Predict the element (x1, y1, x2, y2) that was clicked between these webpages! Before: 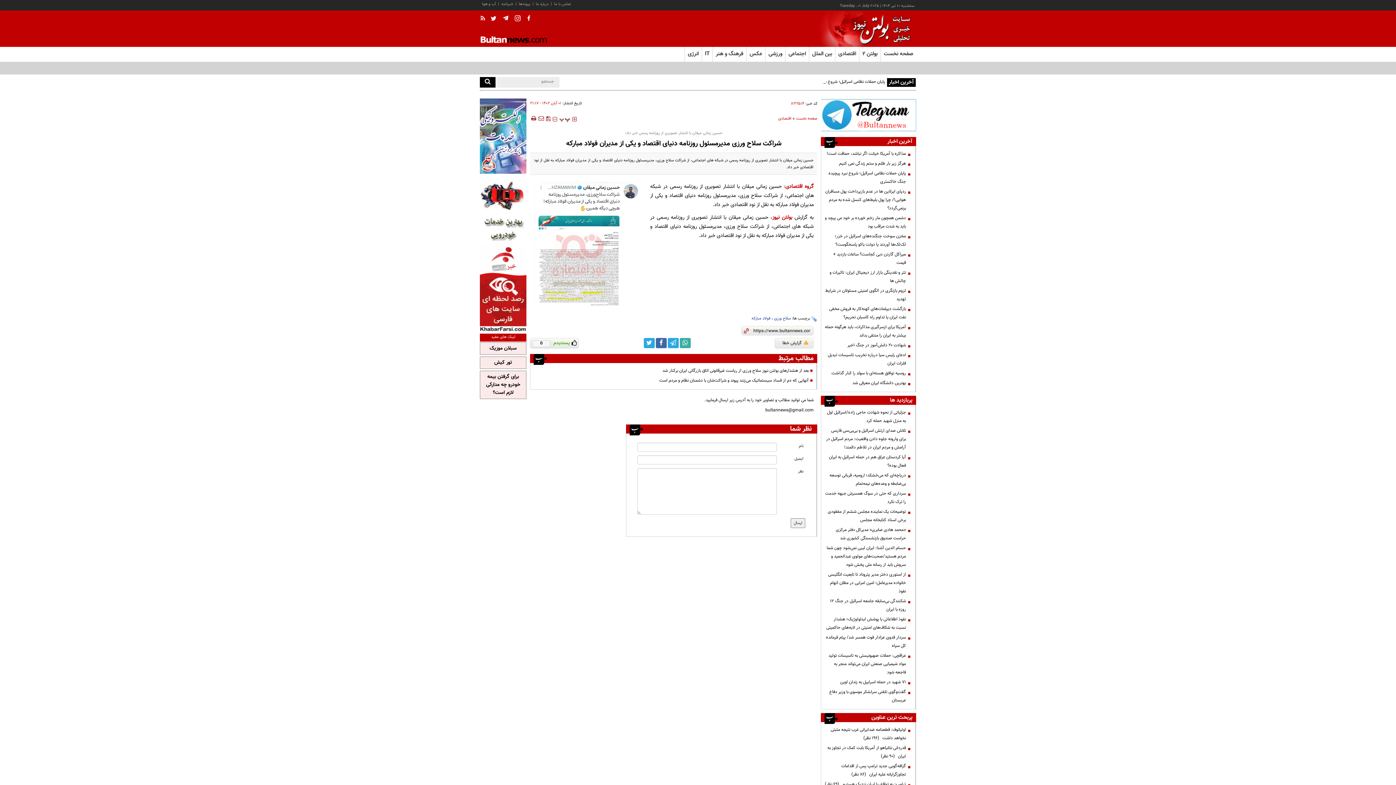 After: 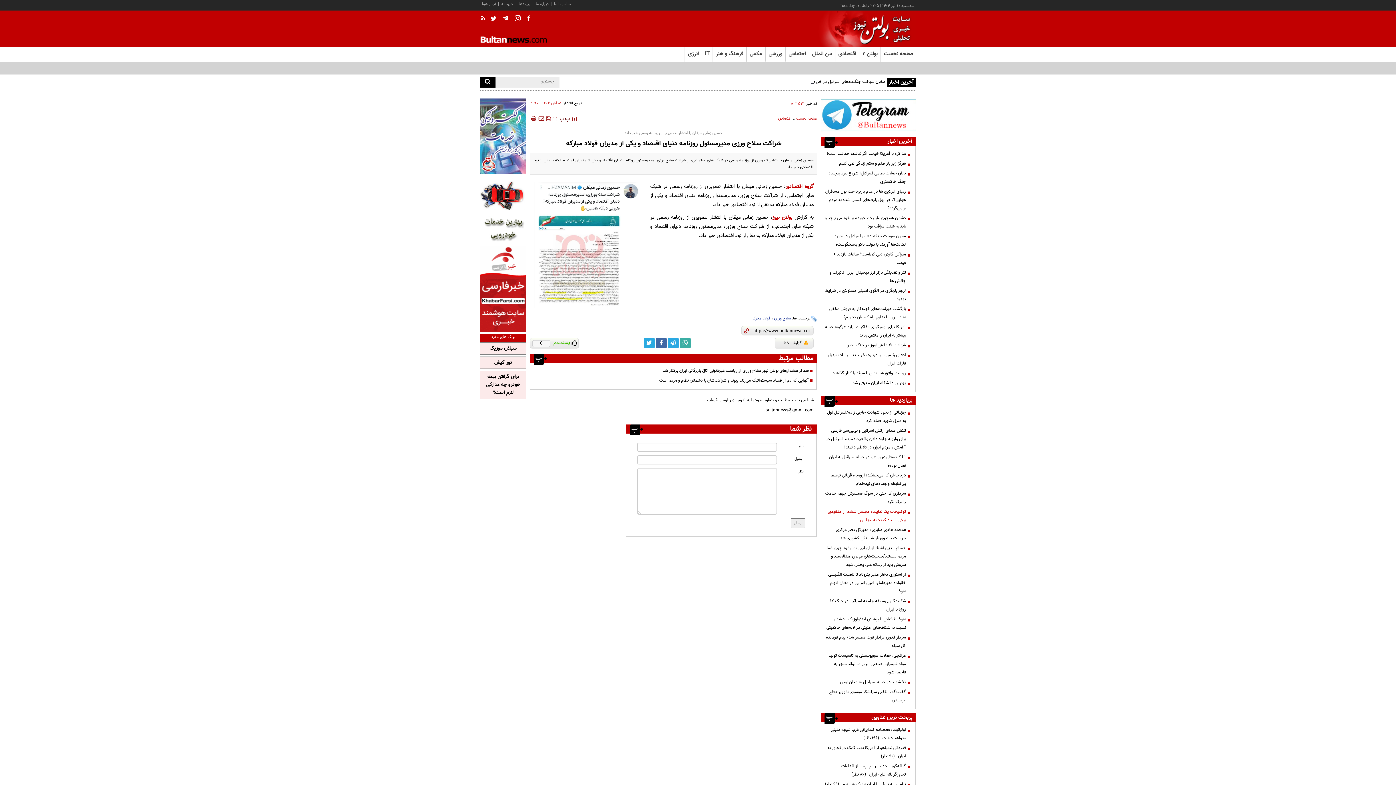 Action: label: توضیحات یک نماینده مجلس ششم از مفقودی برخی اسناد کتابخانه مجلس bbox: (823, 507, 909, 524)